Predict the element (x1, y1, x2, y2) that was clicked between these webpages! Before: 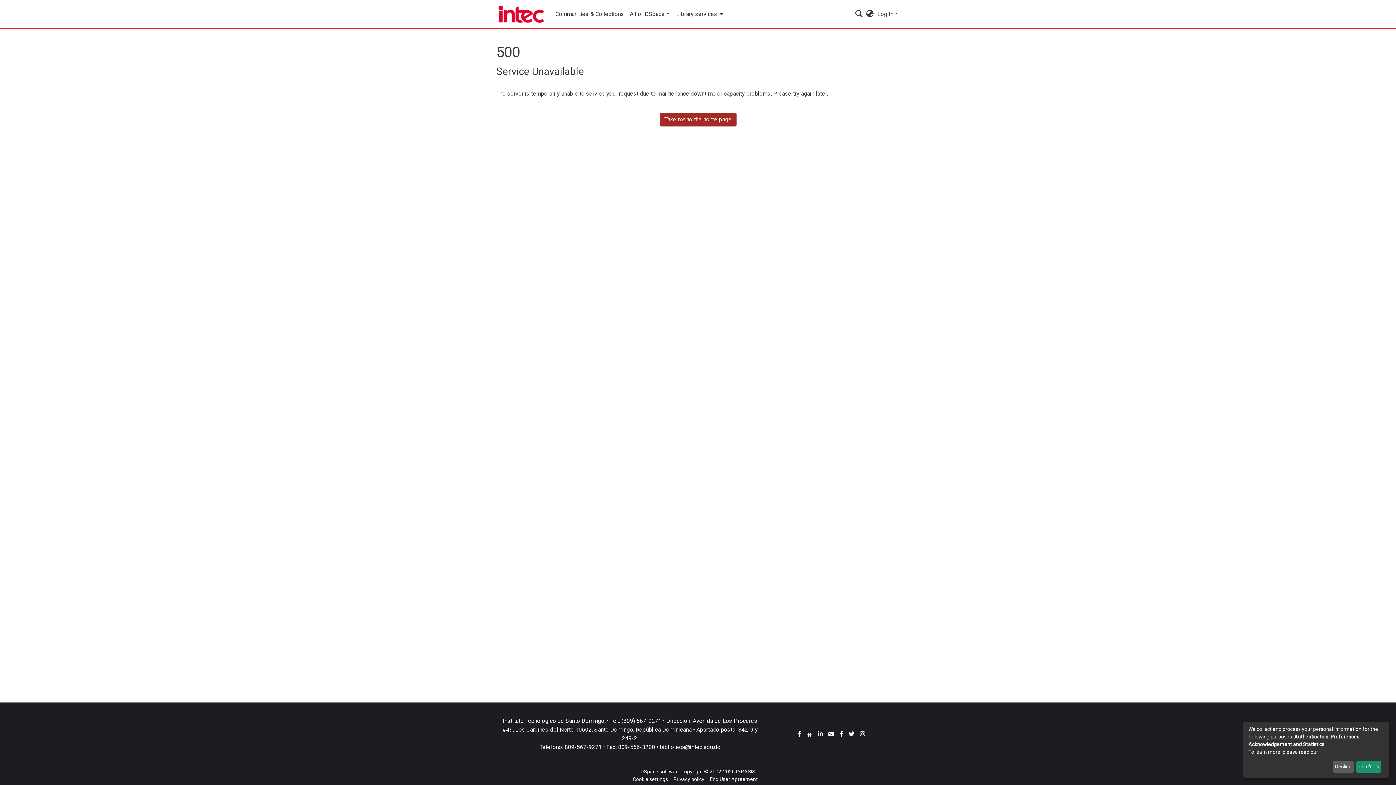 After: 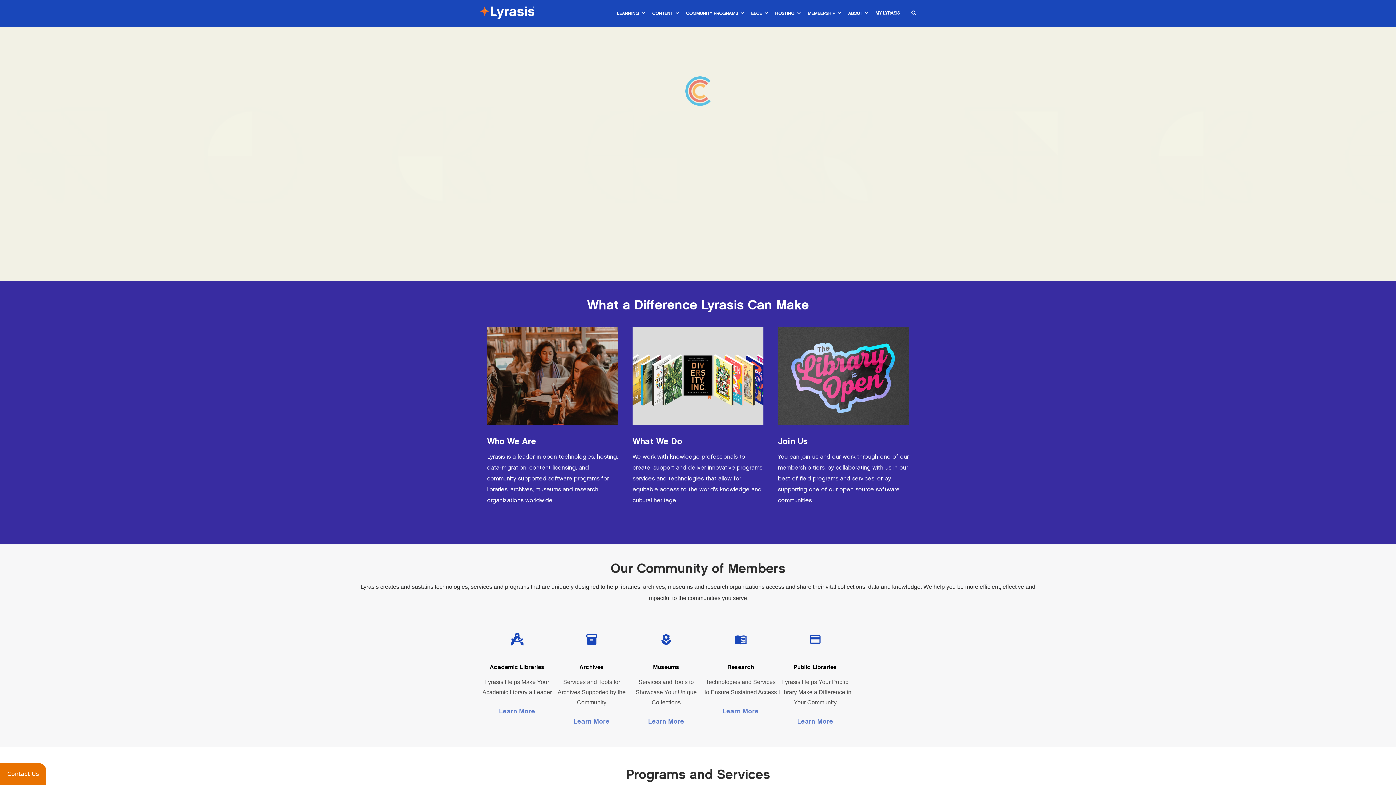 Action: label: LYRASIS bbox: (736, 769, 755, 774)